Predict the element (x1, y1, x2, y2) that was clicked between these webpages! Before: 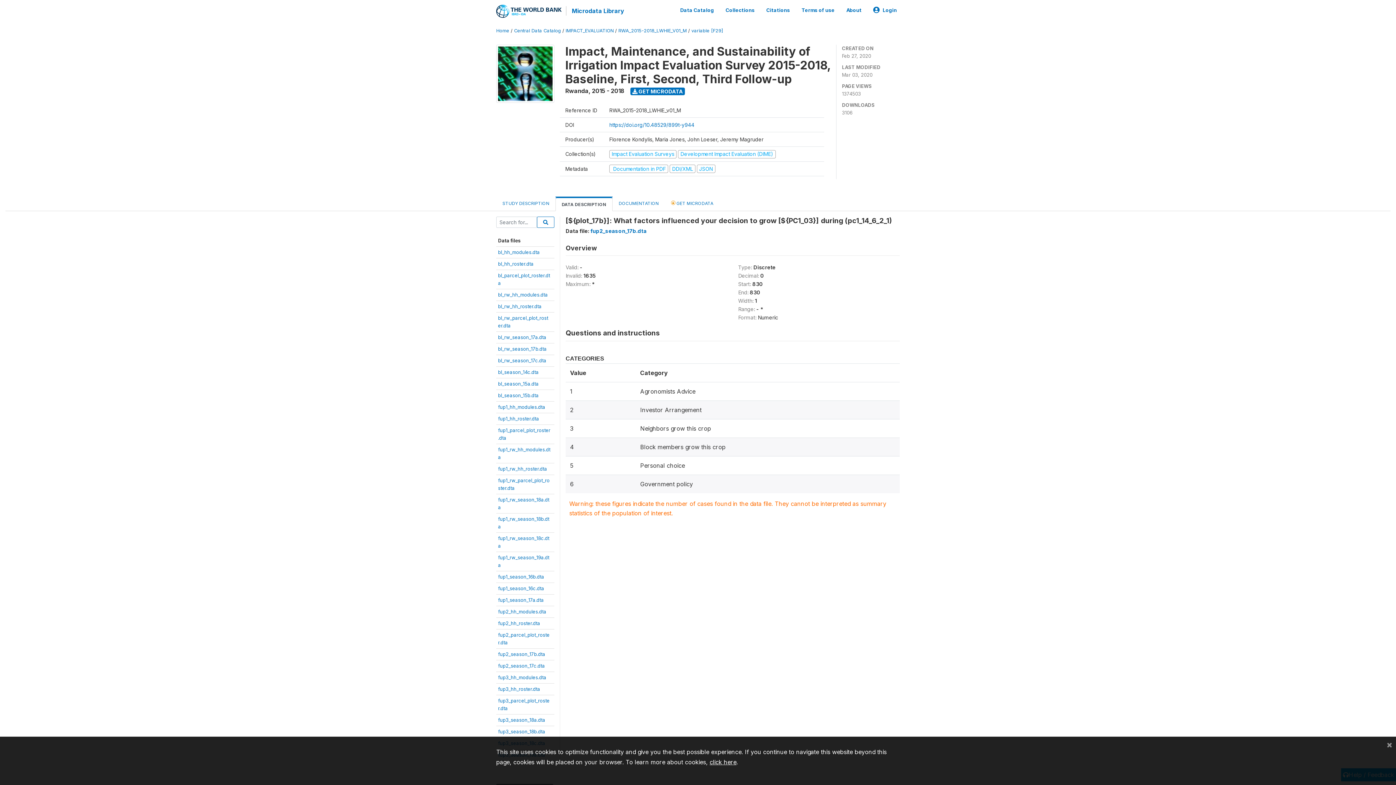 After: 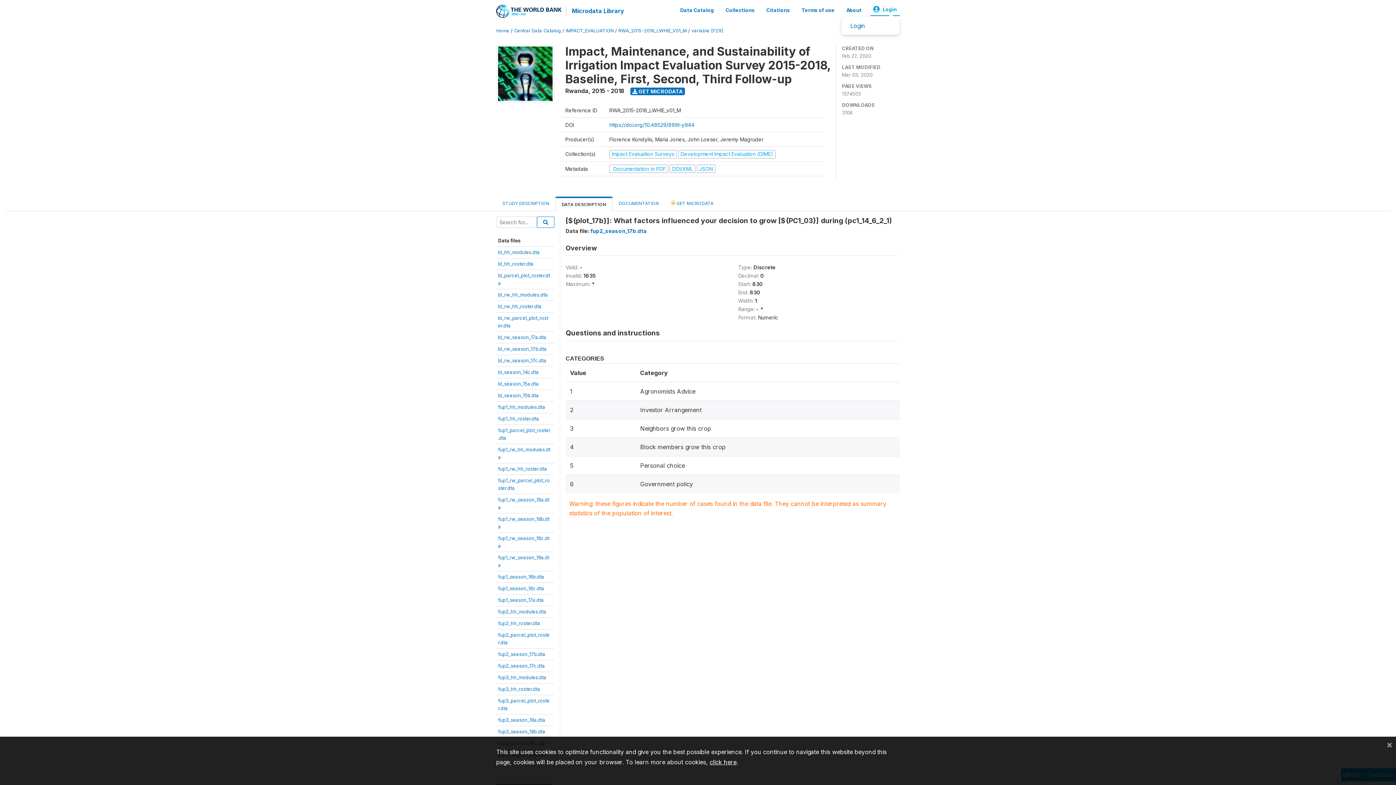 Action: bbox: (870, 3, 900, 16) label: Login